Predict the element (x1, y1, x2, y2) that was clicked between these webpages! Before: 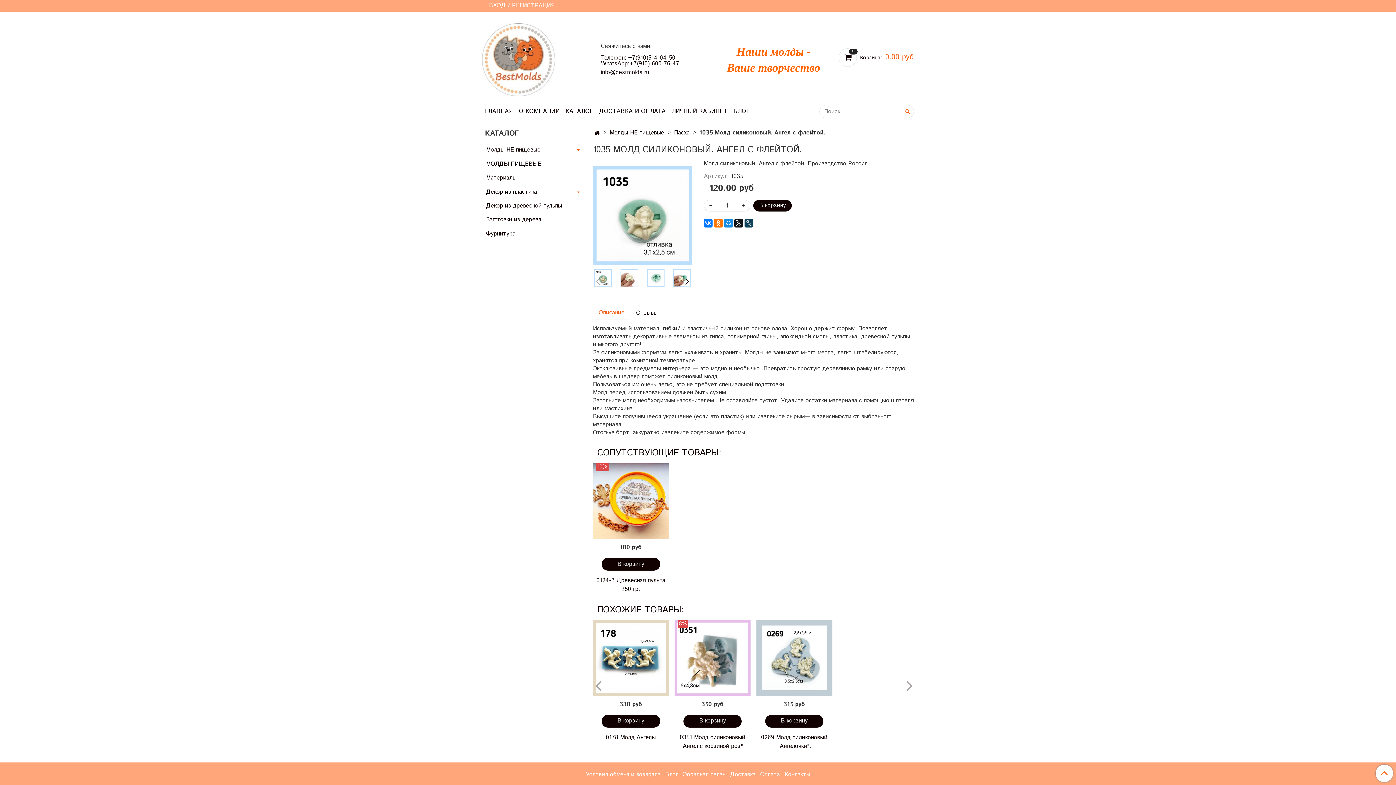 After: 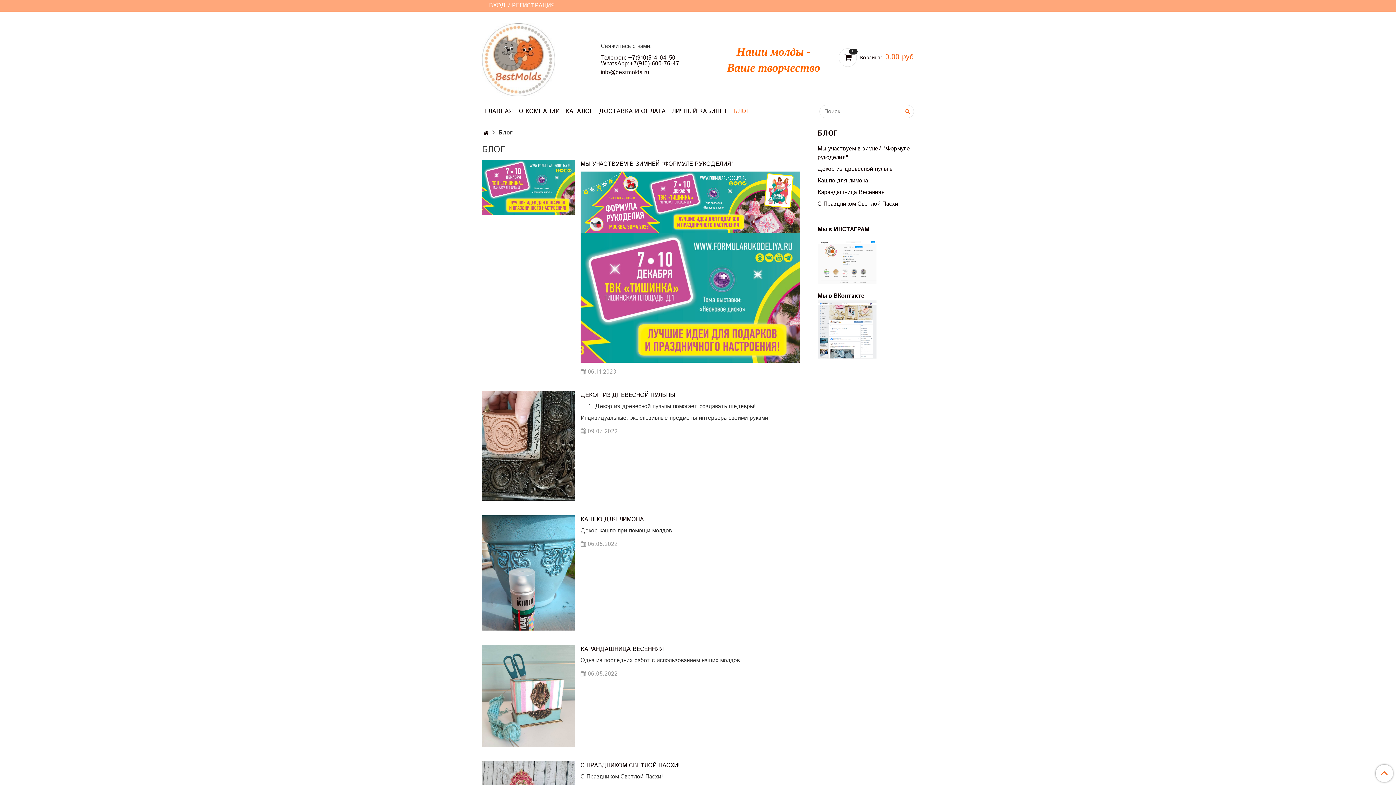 Action: label: Блог bbox: (664, 769, 678, 781)